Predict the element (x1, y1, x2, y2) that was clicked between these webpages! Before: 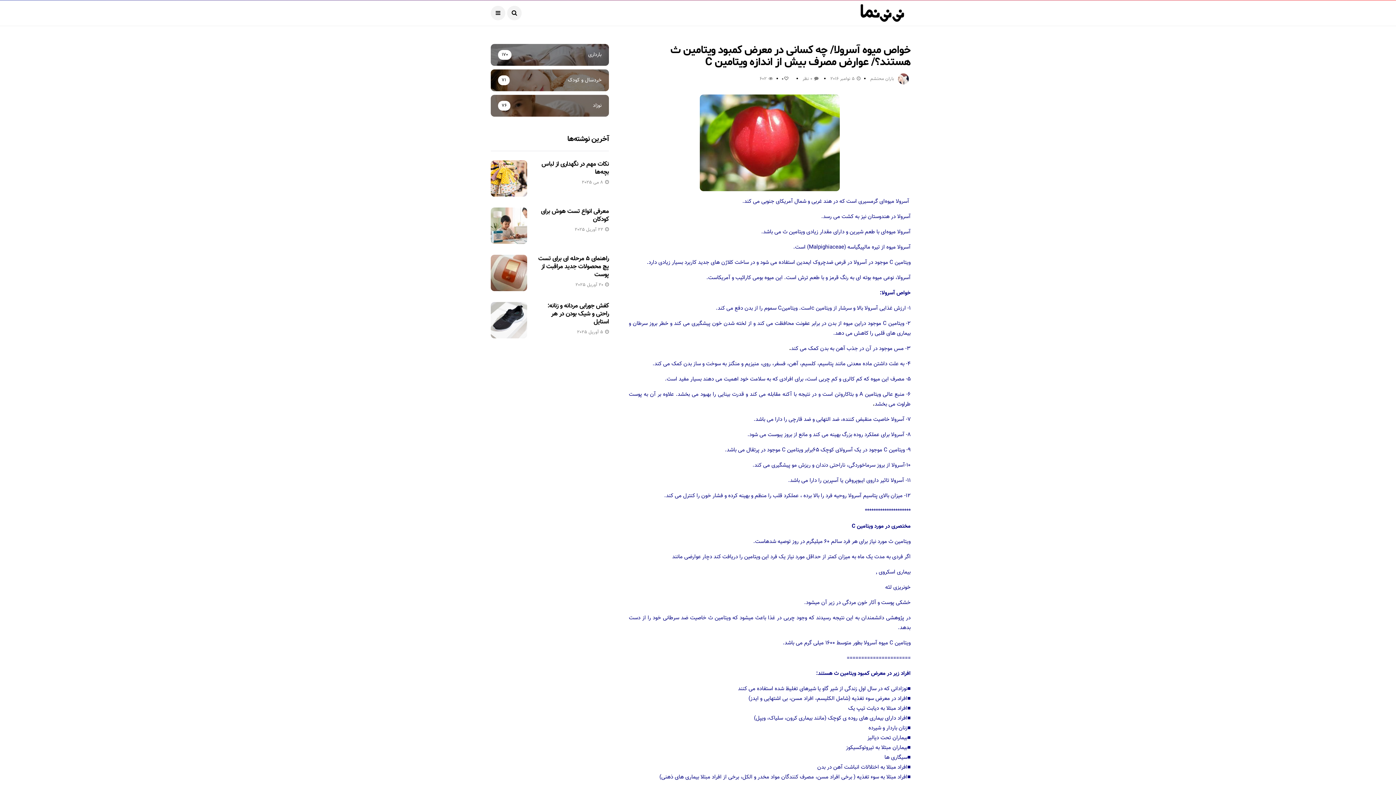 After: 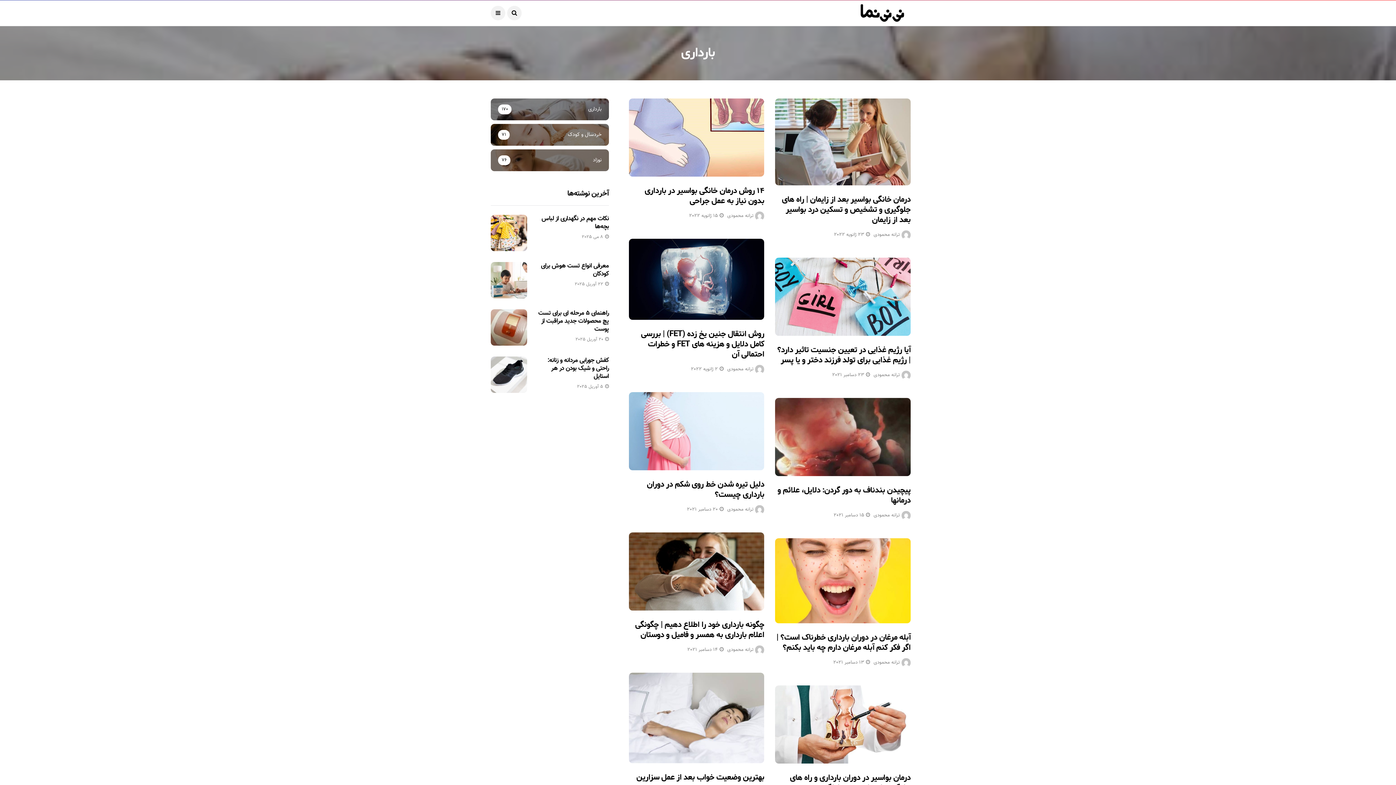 Action: label: بارداری
170 bbox: (490, 44, 609, 65)